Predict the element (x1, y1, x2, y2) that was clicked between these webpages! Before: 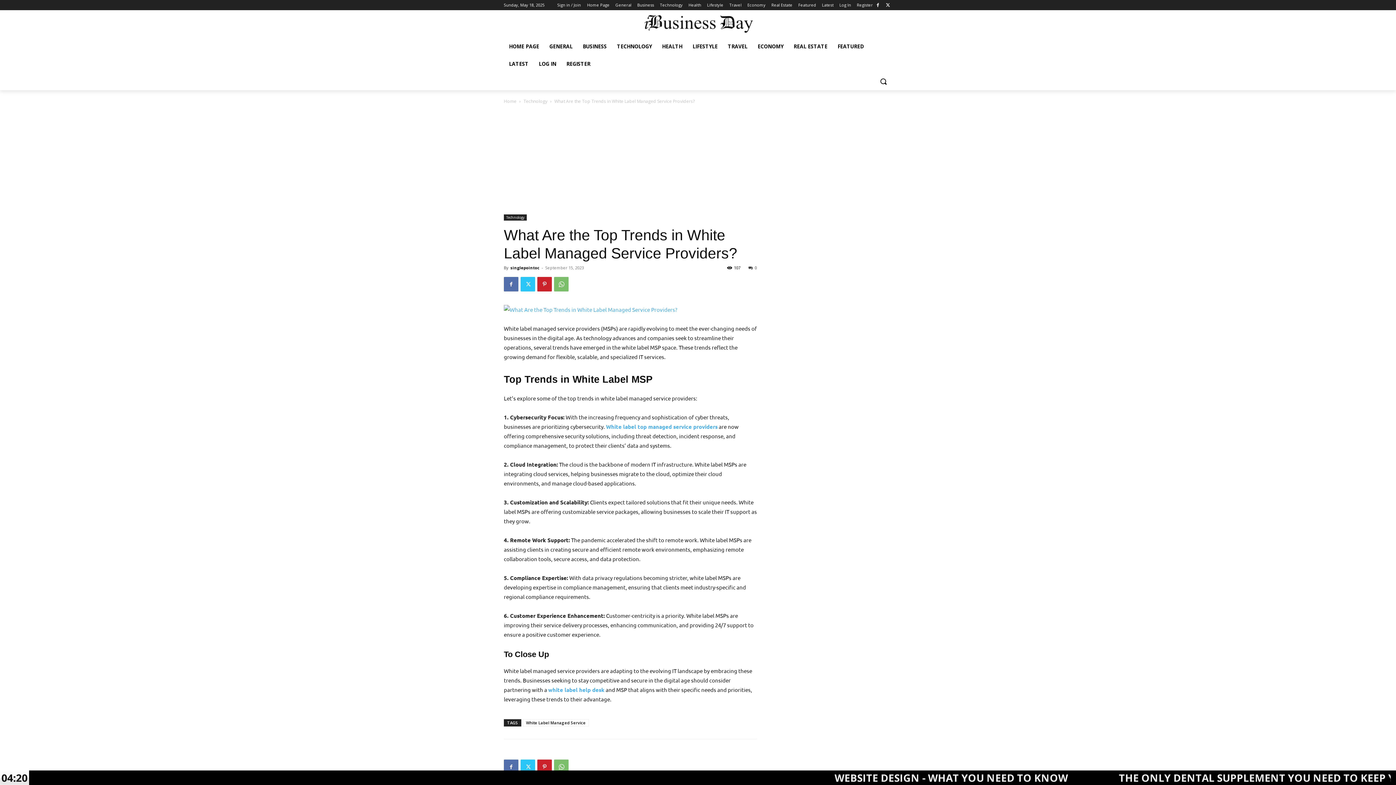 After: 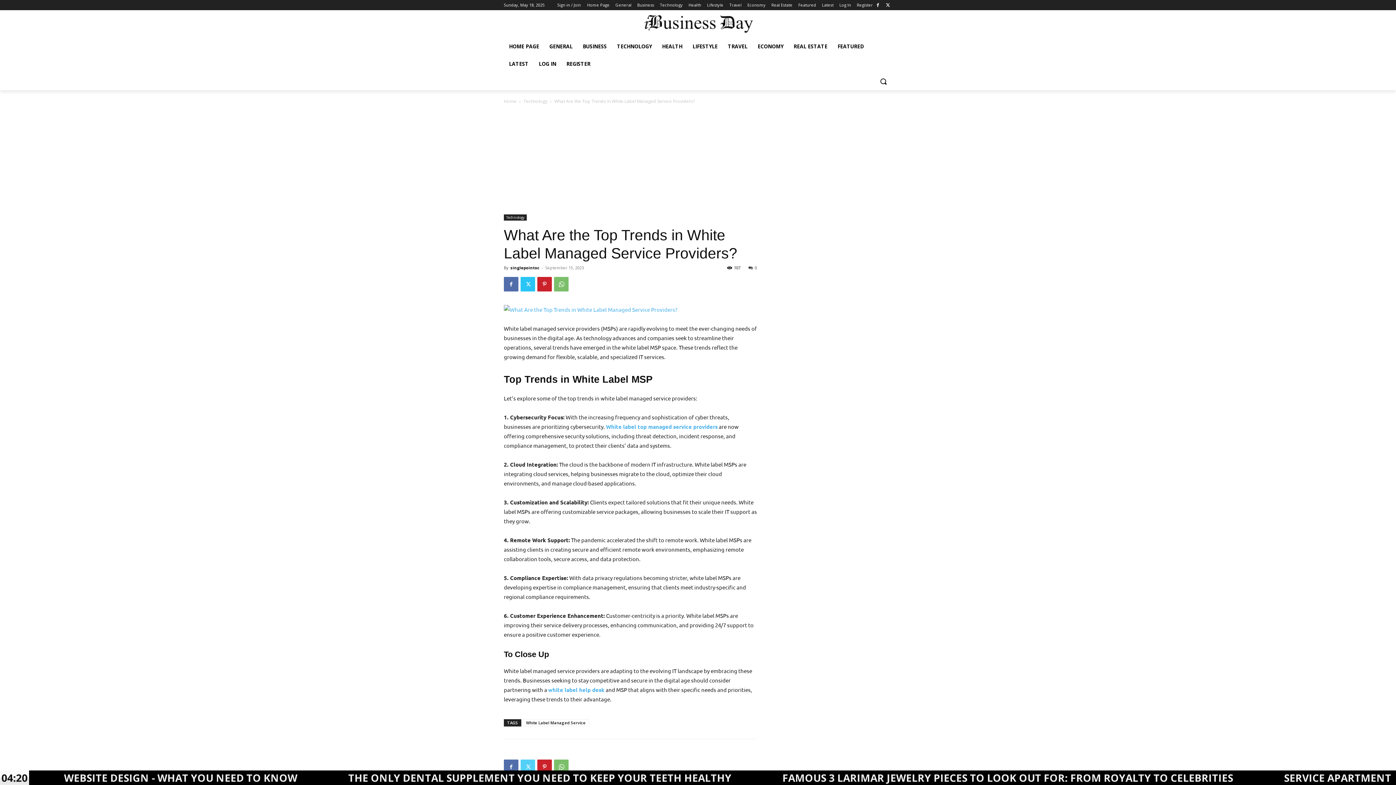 Action: bbox: (520, 760, 535, 774)